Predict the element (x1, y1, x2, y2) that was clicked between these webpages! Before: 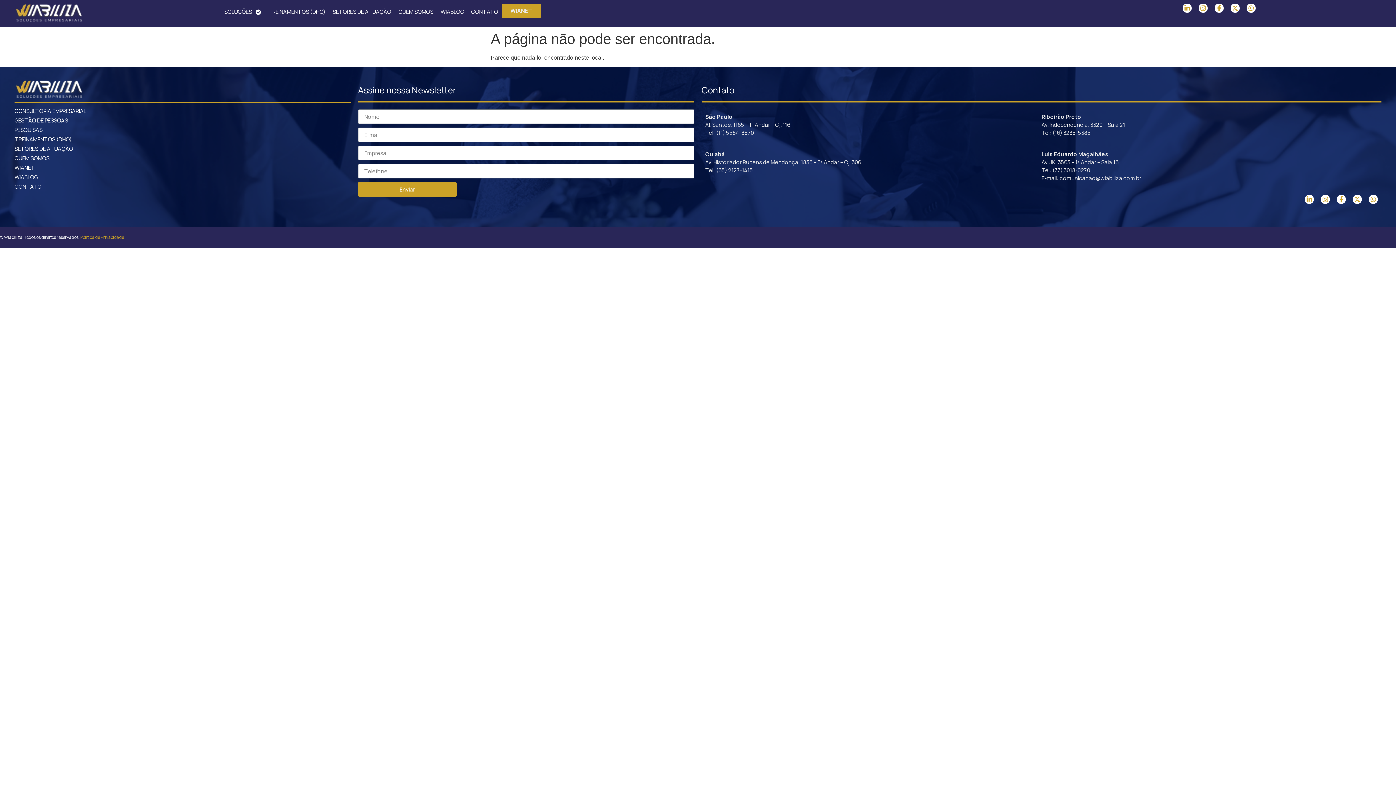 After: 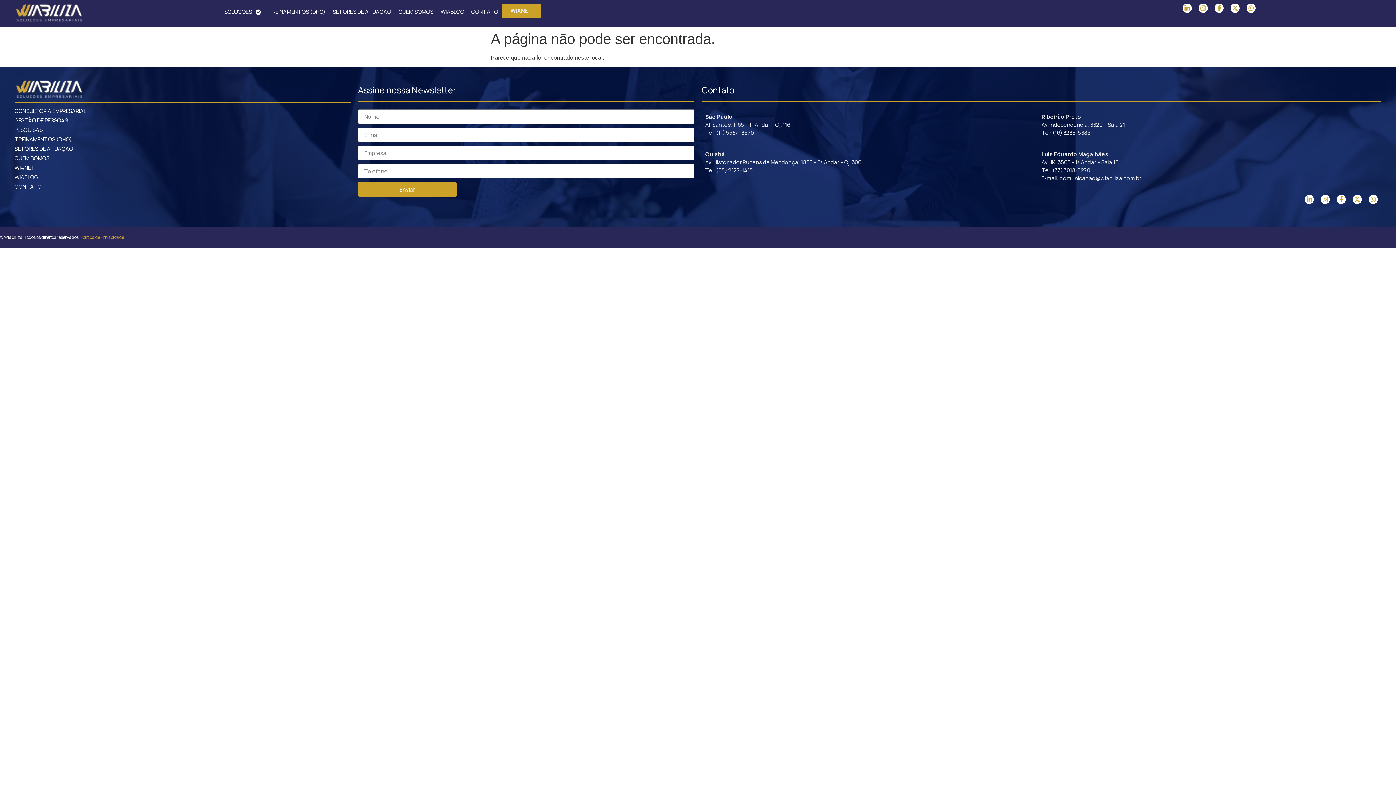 Action: label: WIANET bbox: (501, 3, 541, 17)